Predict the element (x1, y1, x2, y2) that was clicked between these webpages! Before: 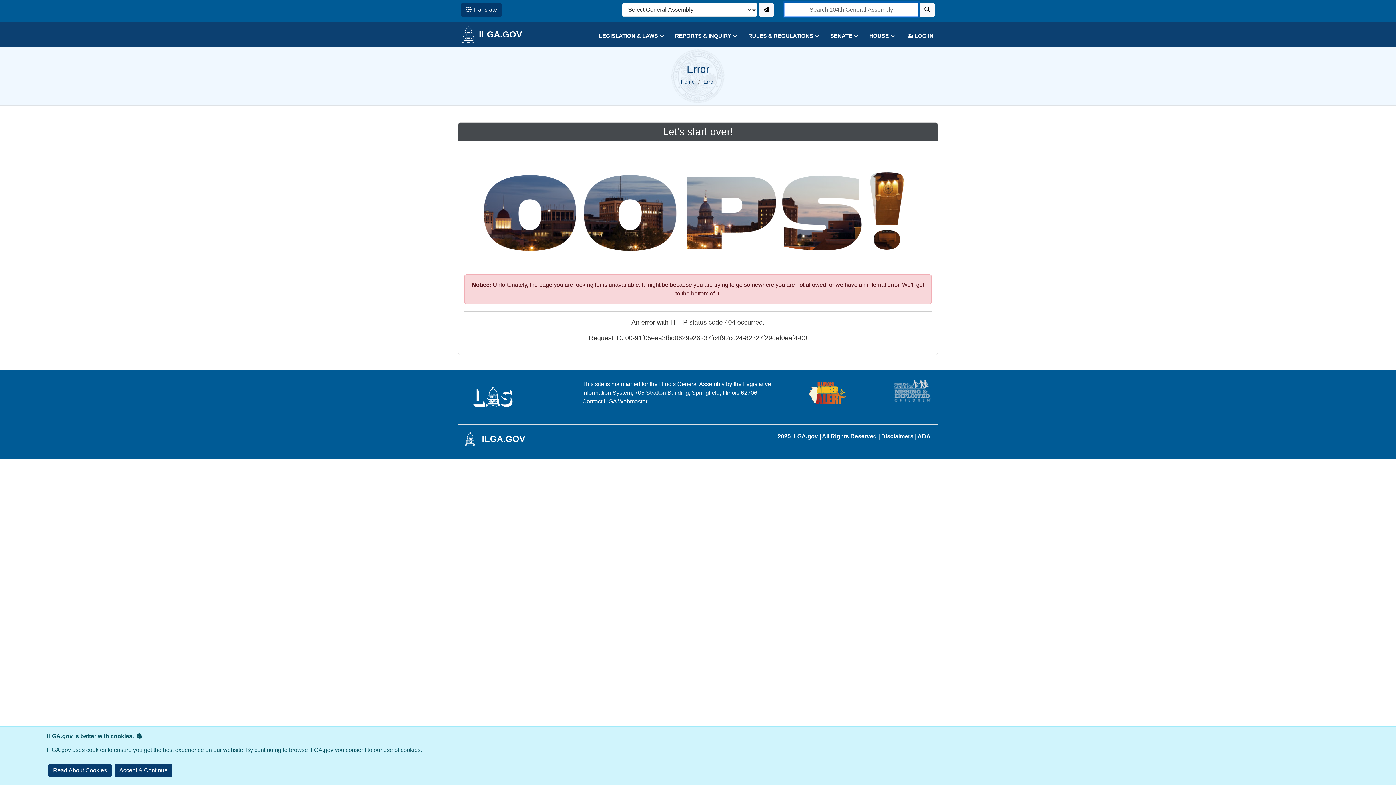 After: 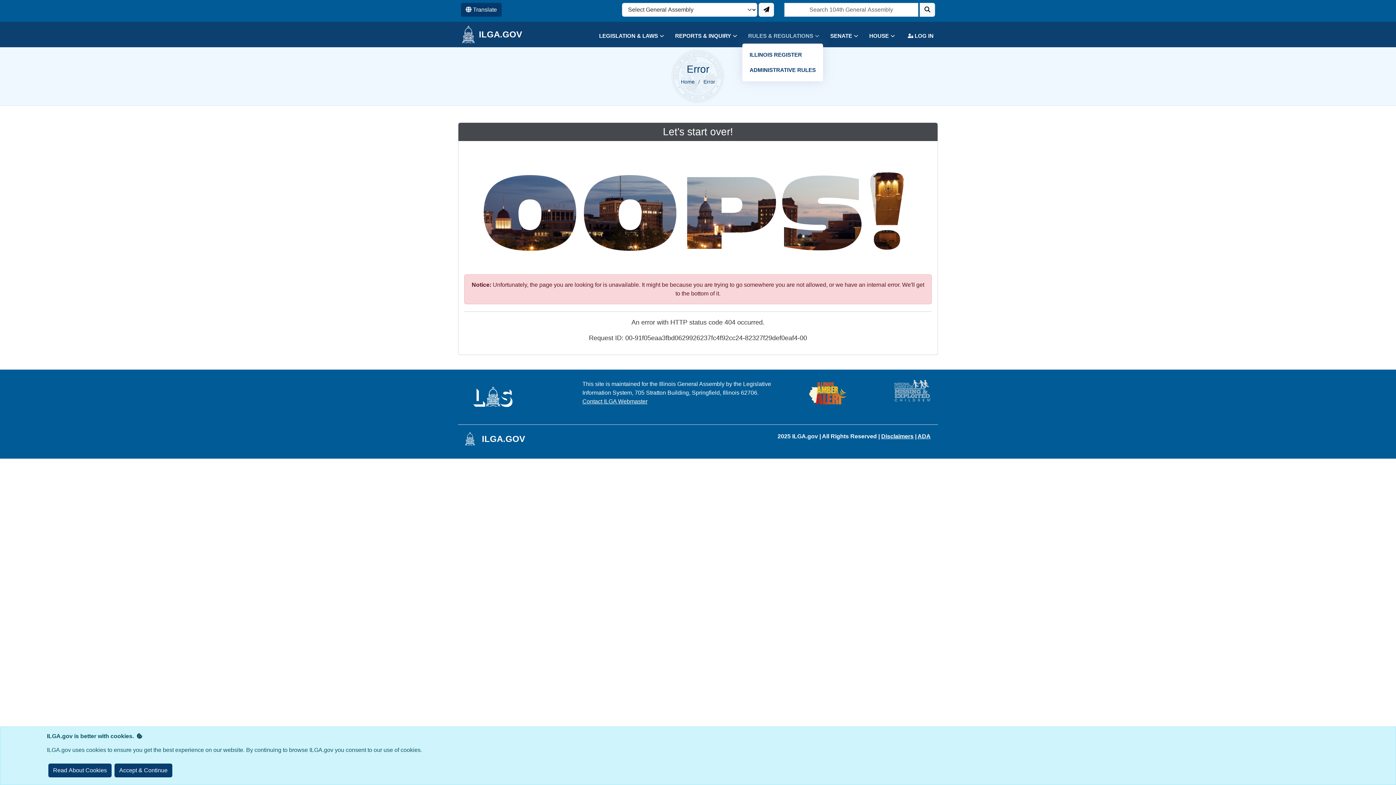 Action: bbox: (737, 28, 819, 43) label: RULES & REGULATIONS